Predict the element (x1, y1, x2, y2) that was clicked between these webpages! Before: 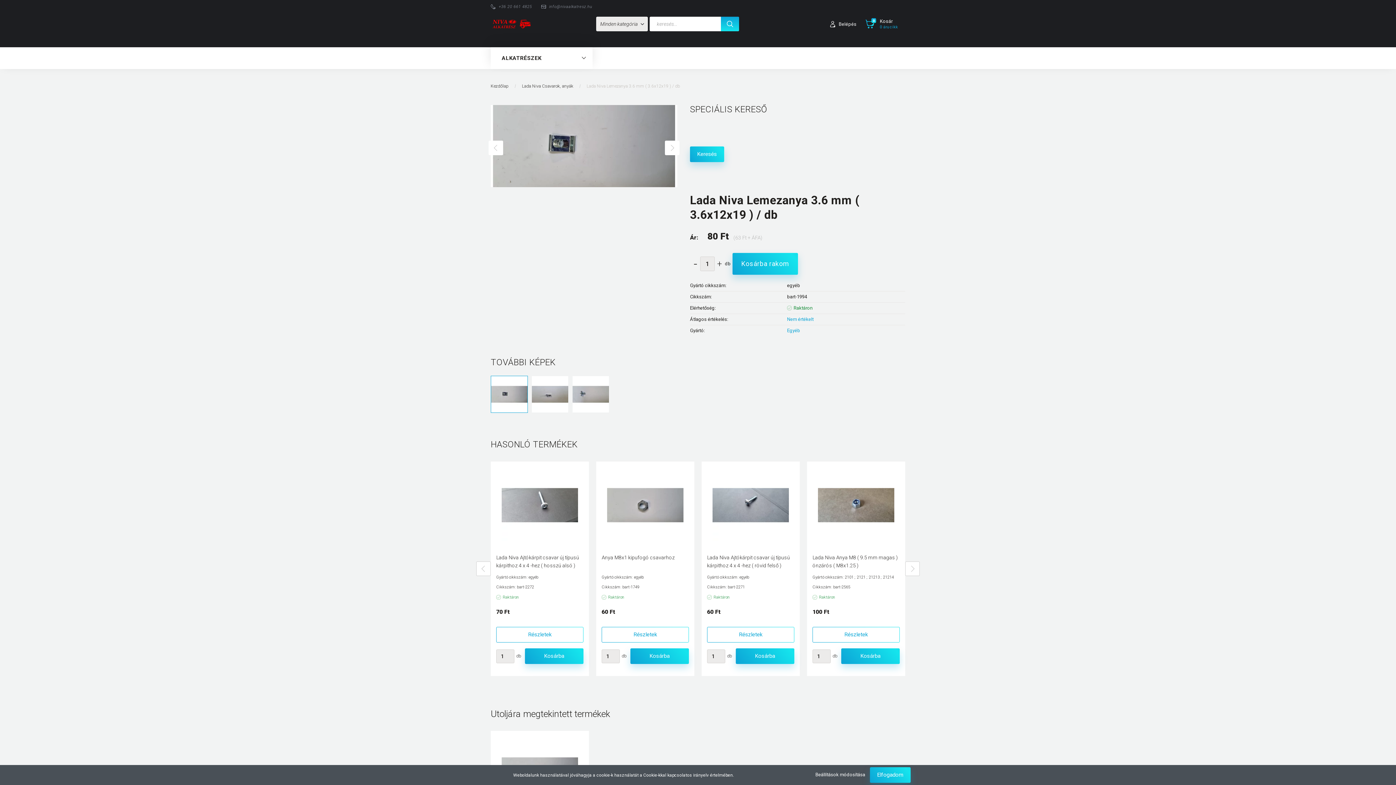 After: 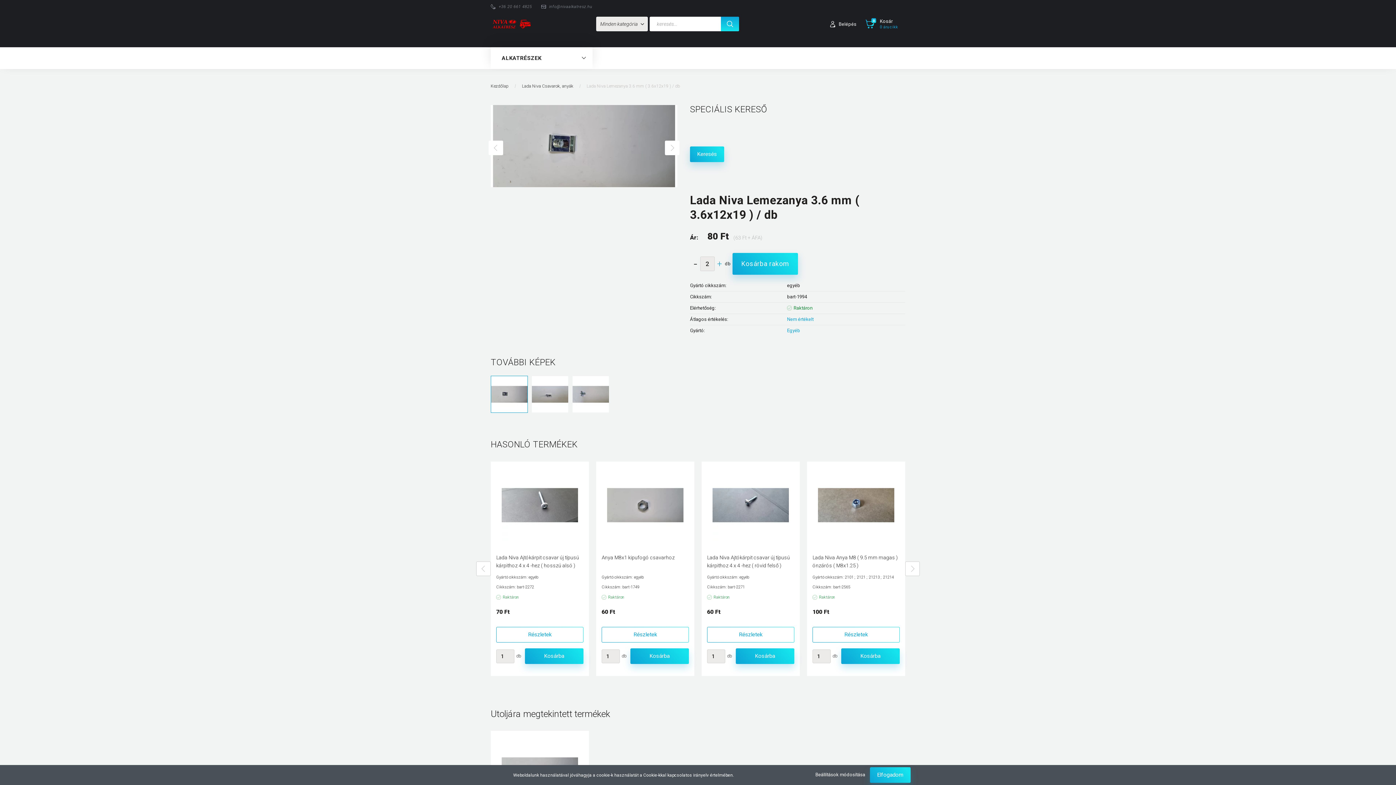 Action: bbox: (714, 258, 725, 269) label: +